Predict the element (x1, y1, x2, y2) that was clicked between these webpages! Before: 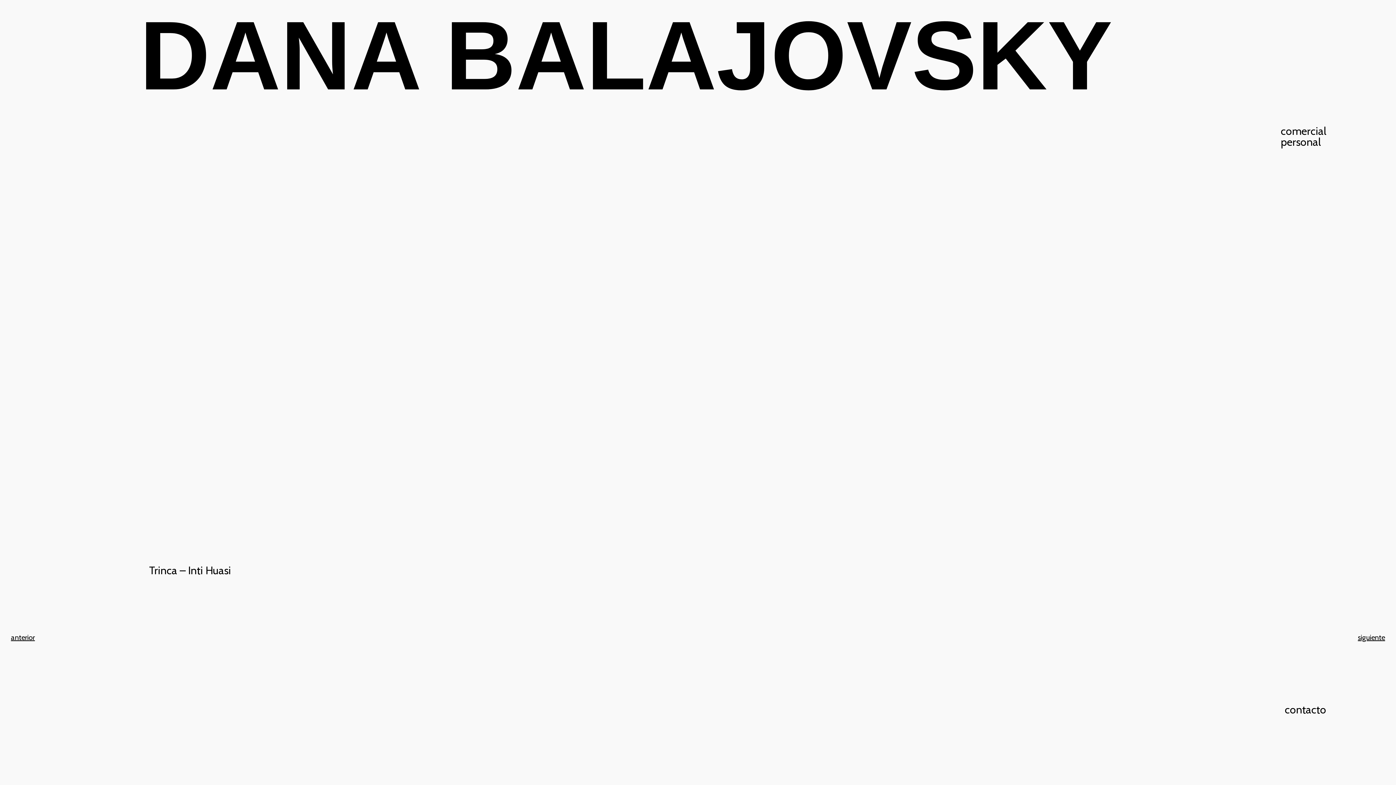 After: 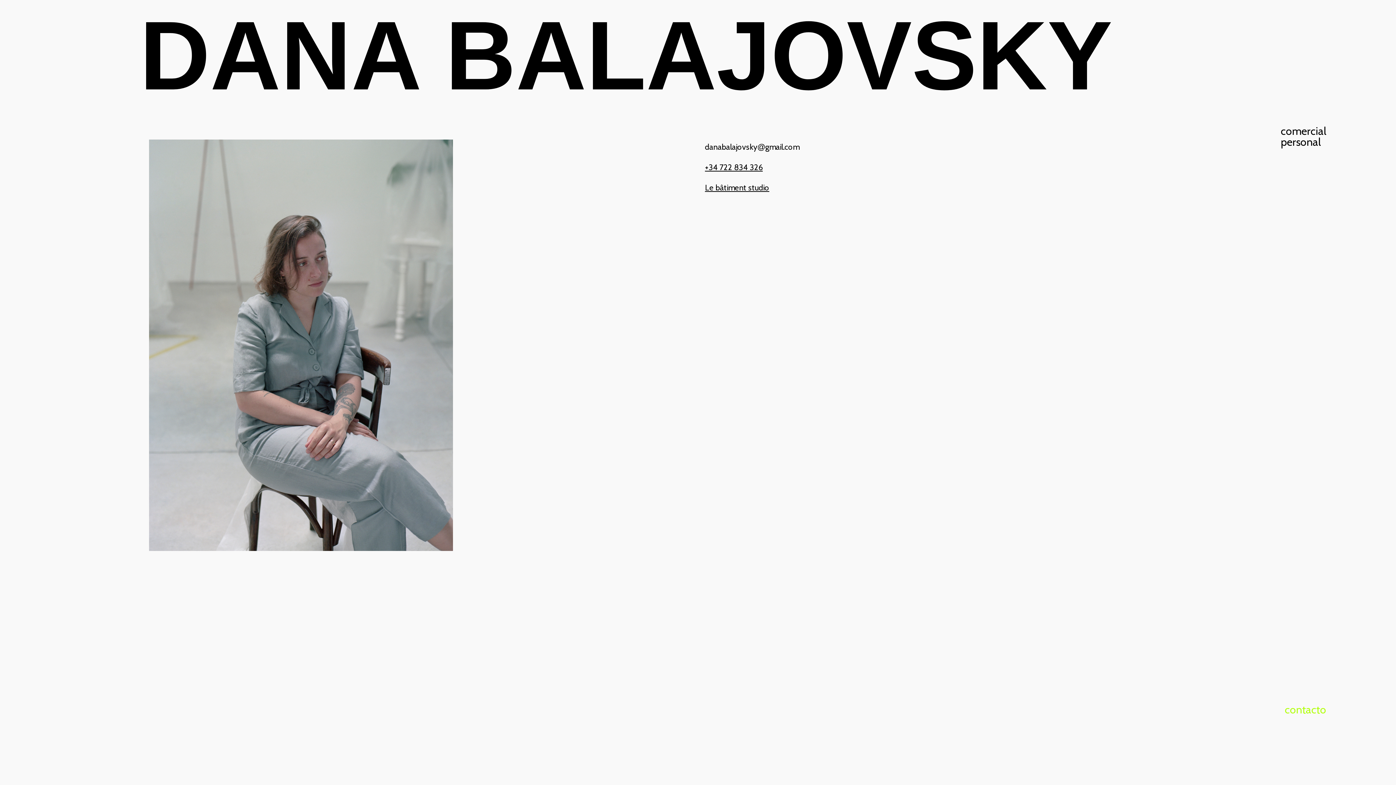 Action: bbox: (1285, 703, 1326, 716) label: contacto